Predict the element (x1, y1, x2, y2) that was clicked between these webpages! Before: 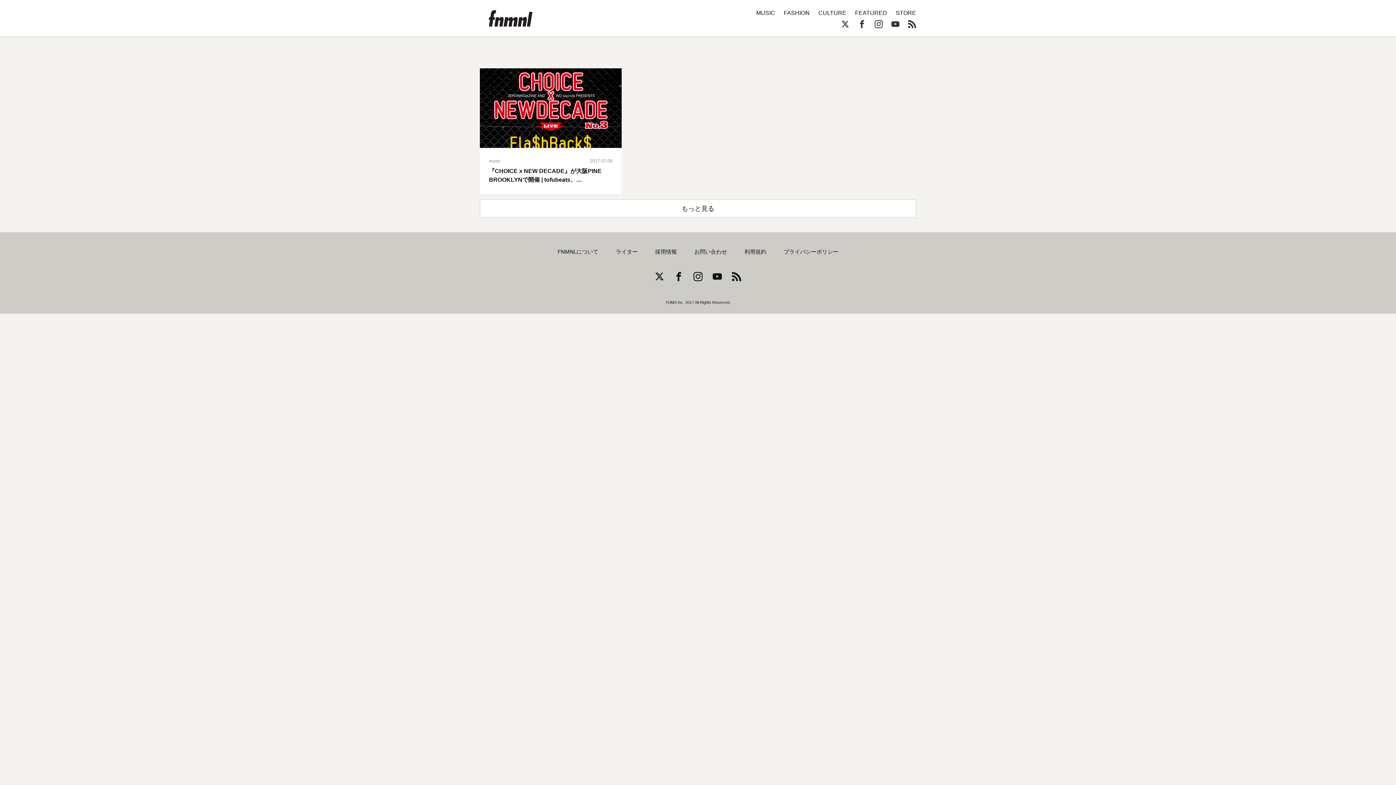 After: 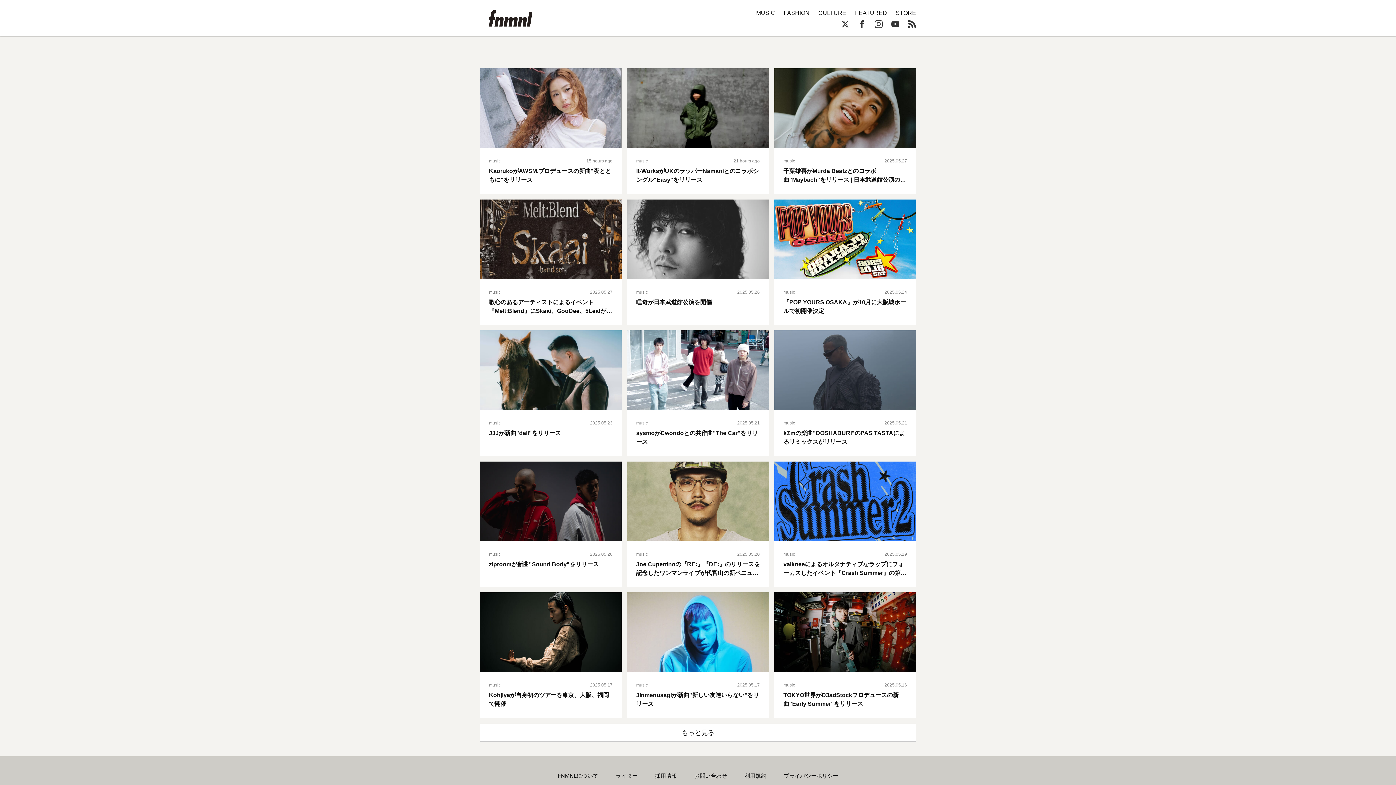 Action: bbox: (489, 158, 500, 163) label: music